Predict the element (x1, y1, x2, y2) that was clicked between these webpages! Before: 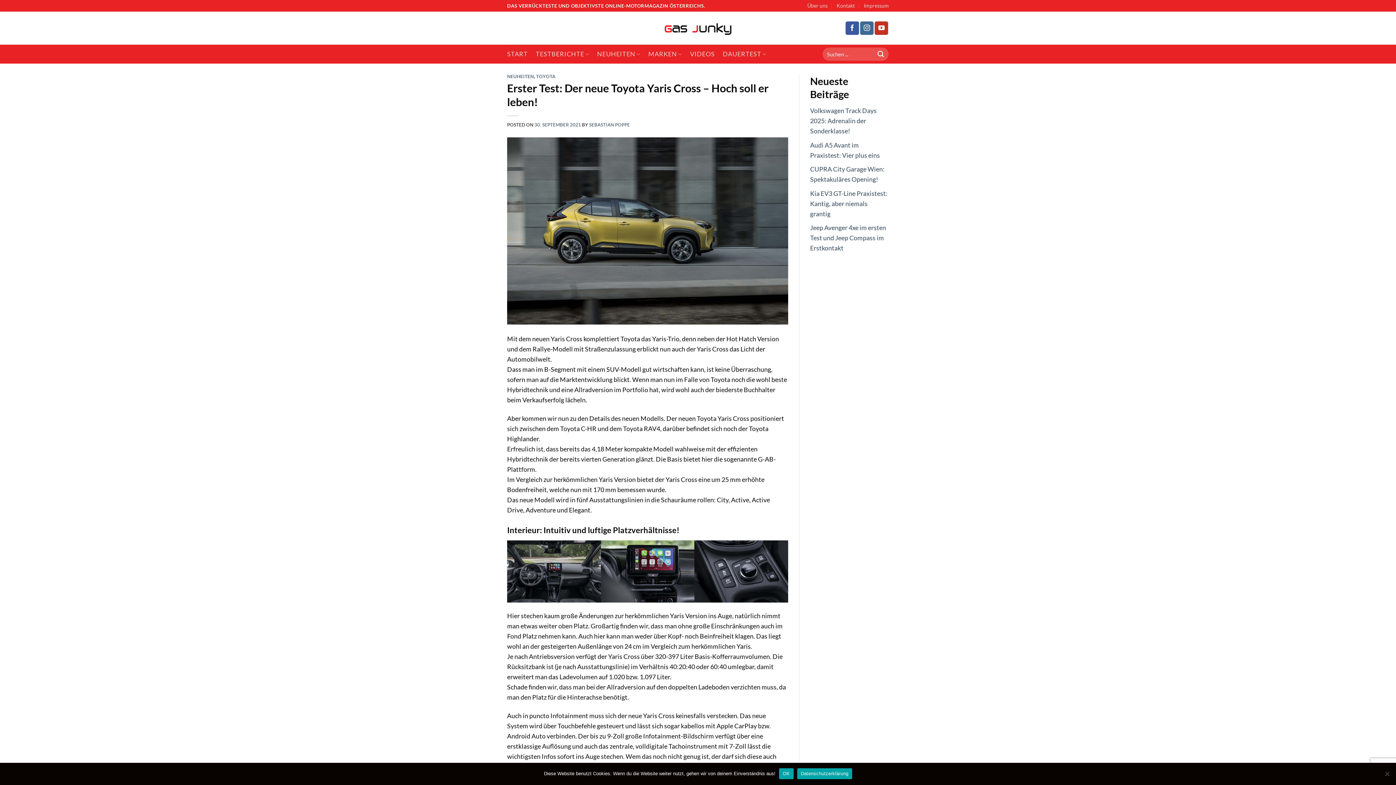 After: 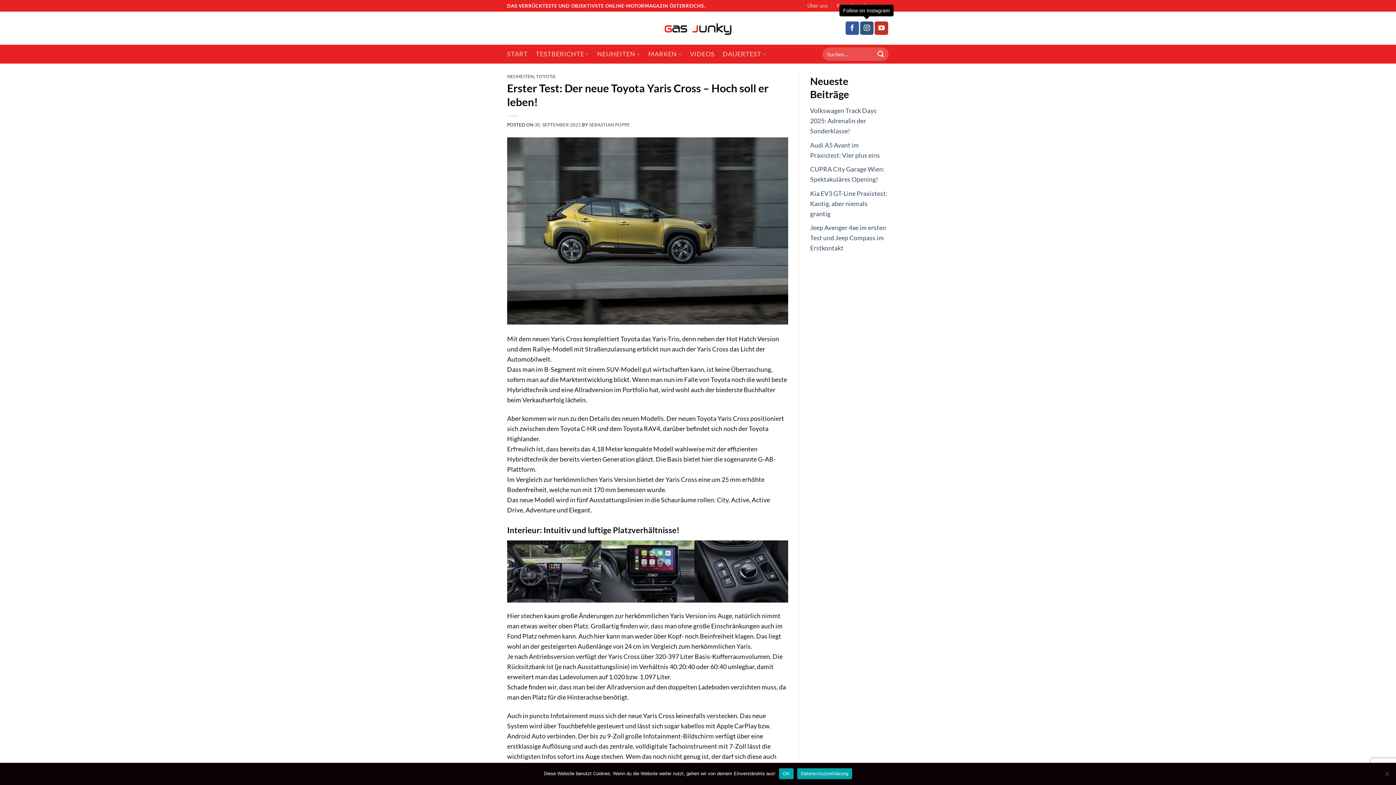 Action: bbox: (860, 21, 873, 34) label: Follow on Instagram